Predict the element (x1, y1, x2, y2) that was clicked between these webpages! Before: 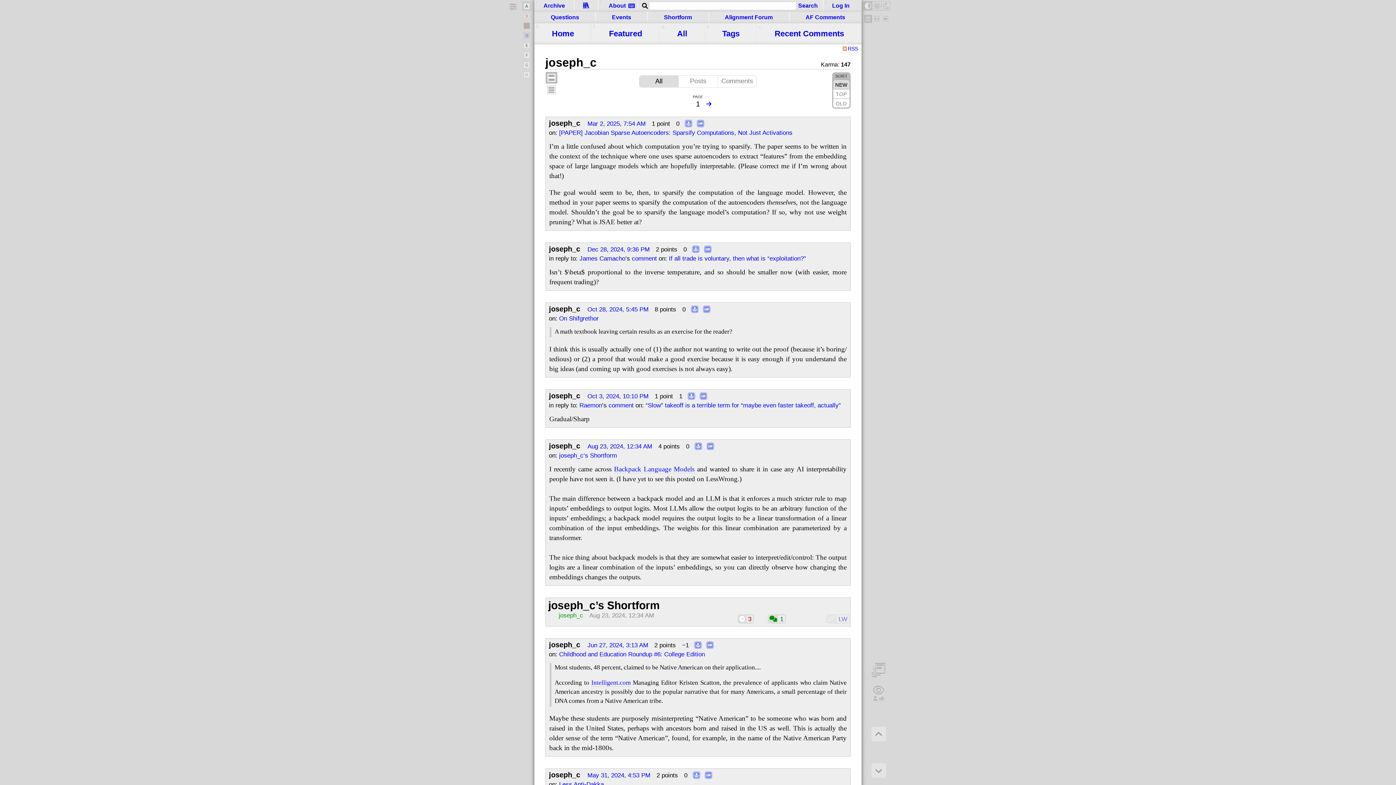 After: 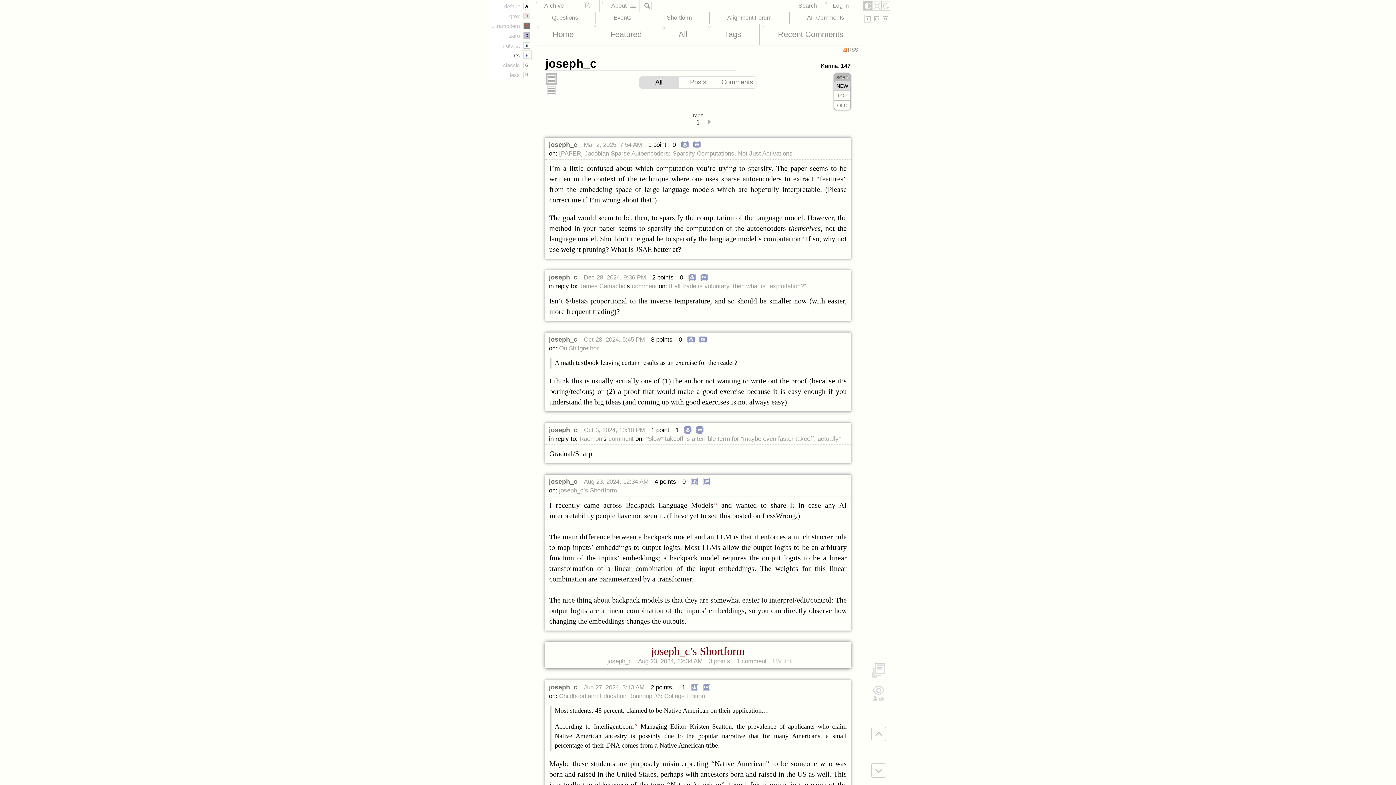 Action: label: G bbox: (522, 50, 531, 60)